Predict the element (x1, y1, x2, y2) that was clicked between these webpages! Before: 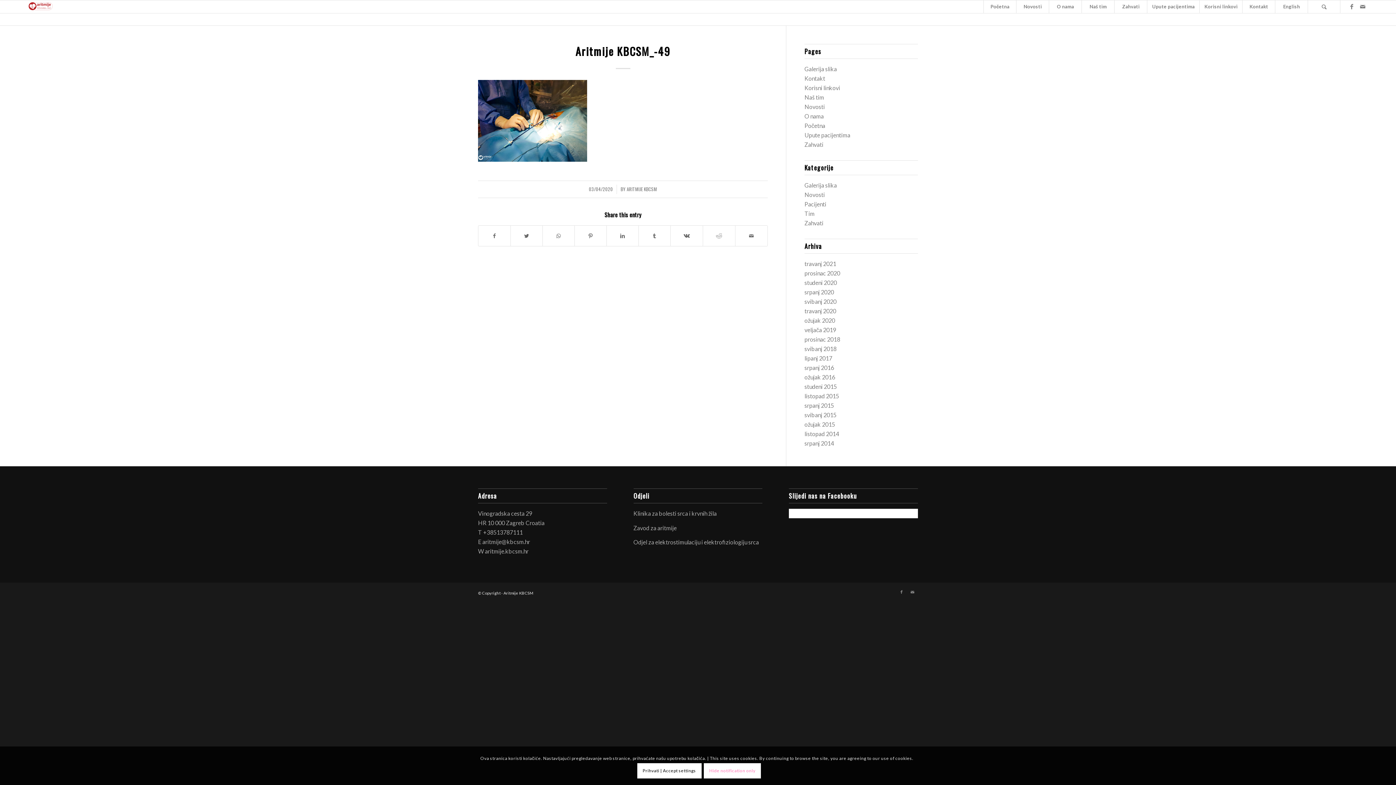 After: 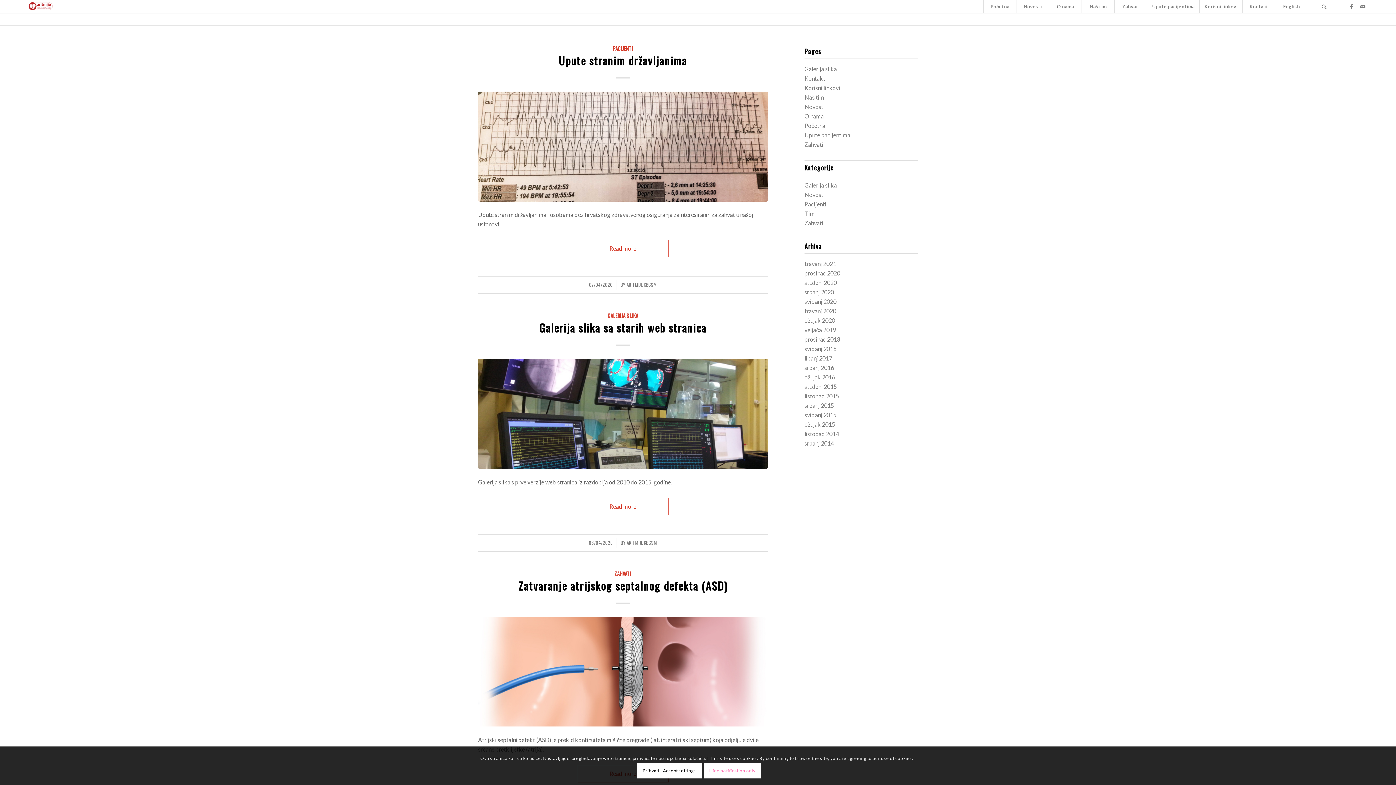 Action: bbox: (804, 307, 836, 314) label: travanj 2020